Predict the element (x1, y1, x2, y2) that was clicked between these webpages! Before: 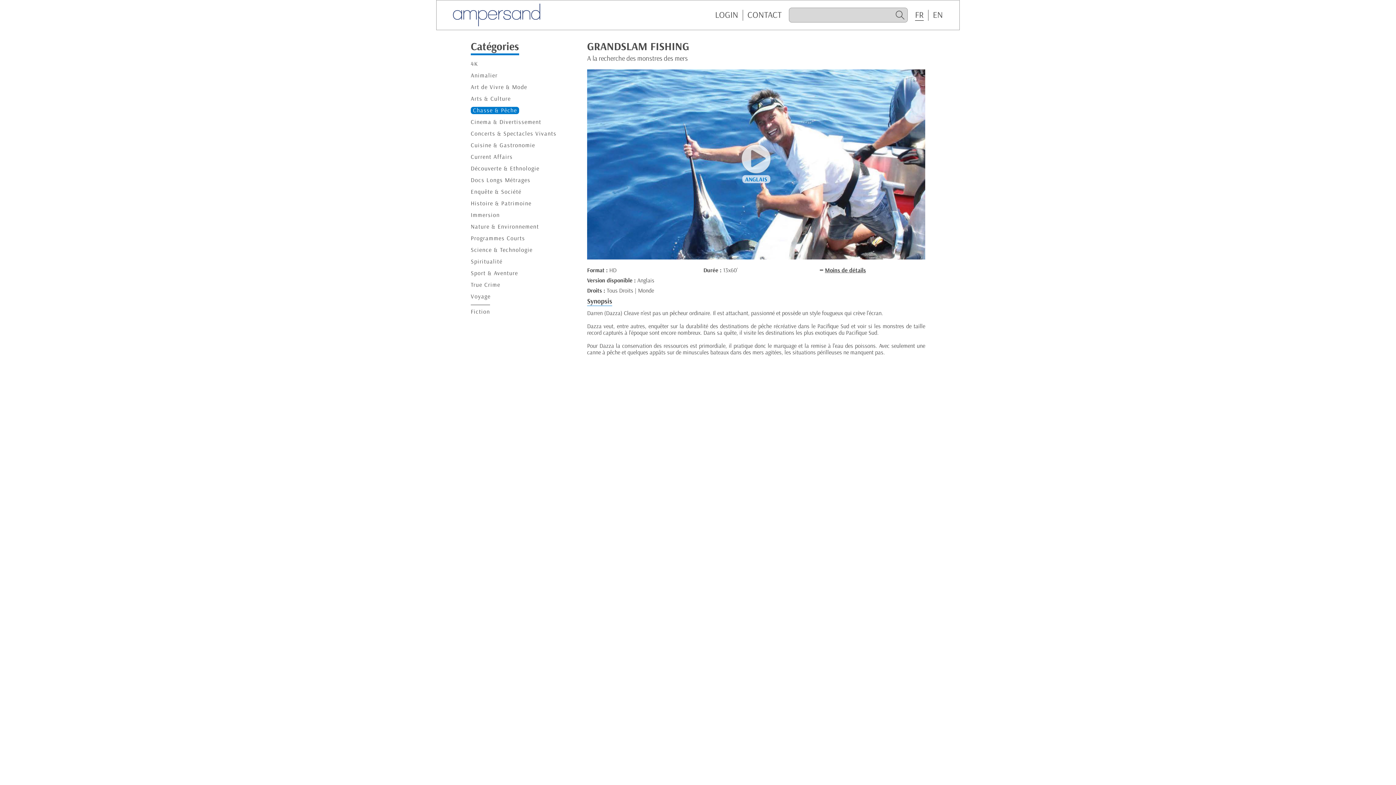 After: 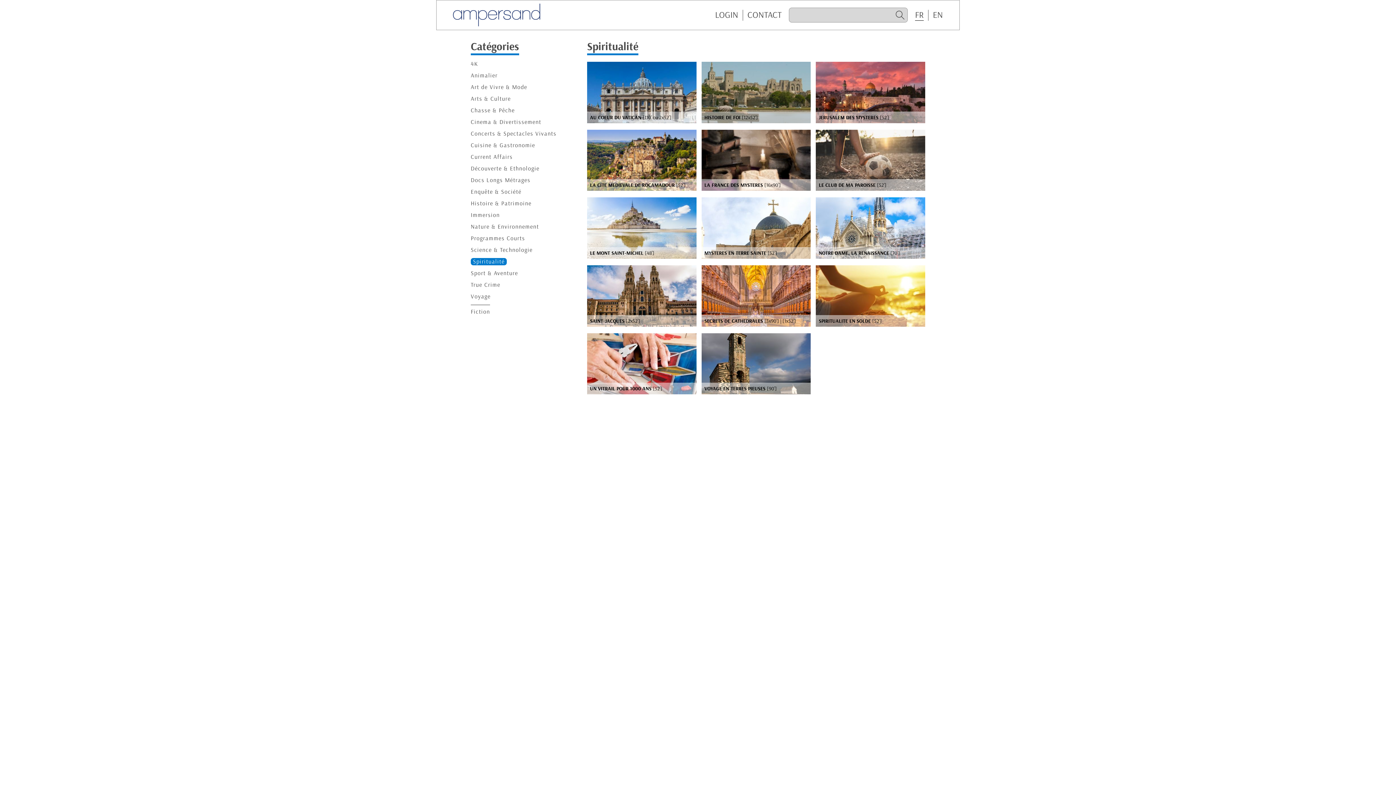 Action: label: Spiritualité bbox: (470, 258, 502, 265)